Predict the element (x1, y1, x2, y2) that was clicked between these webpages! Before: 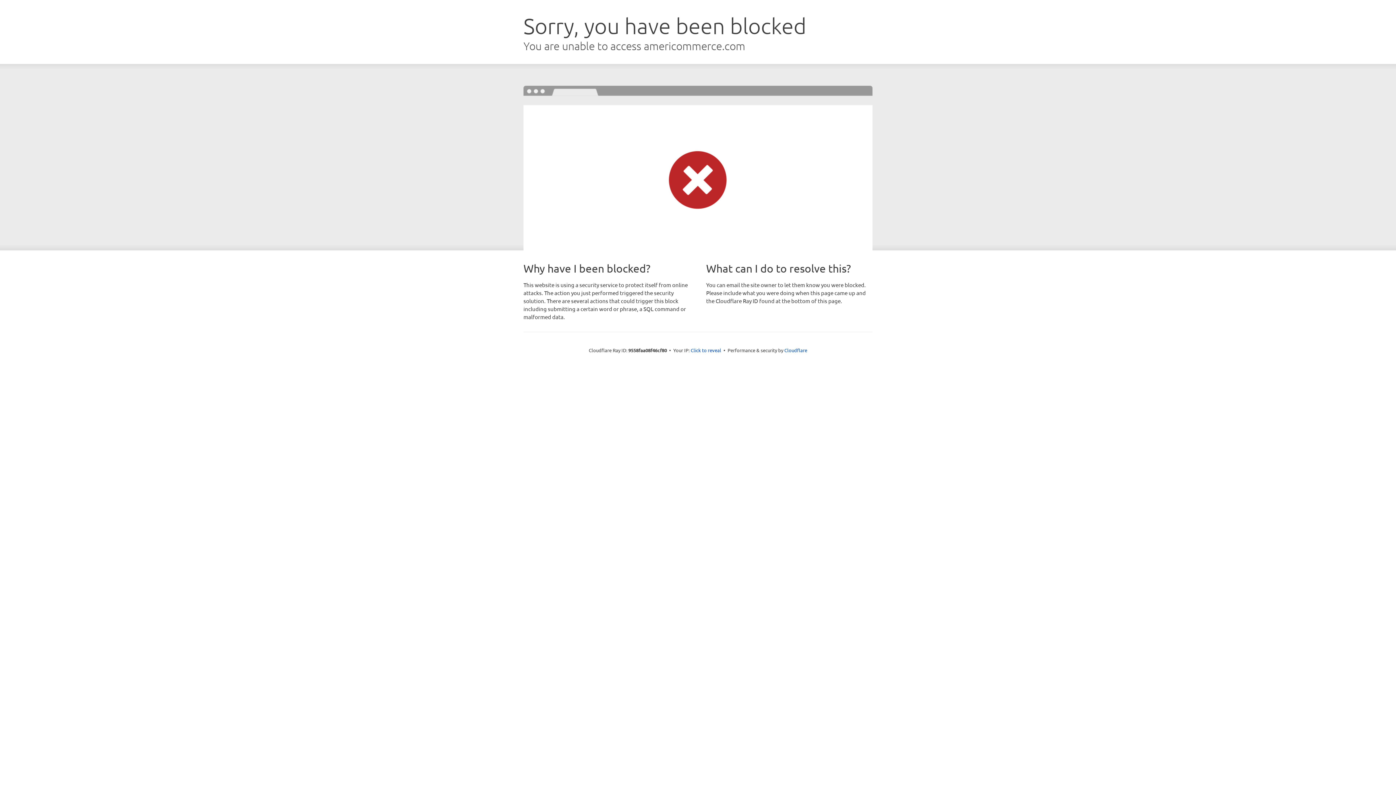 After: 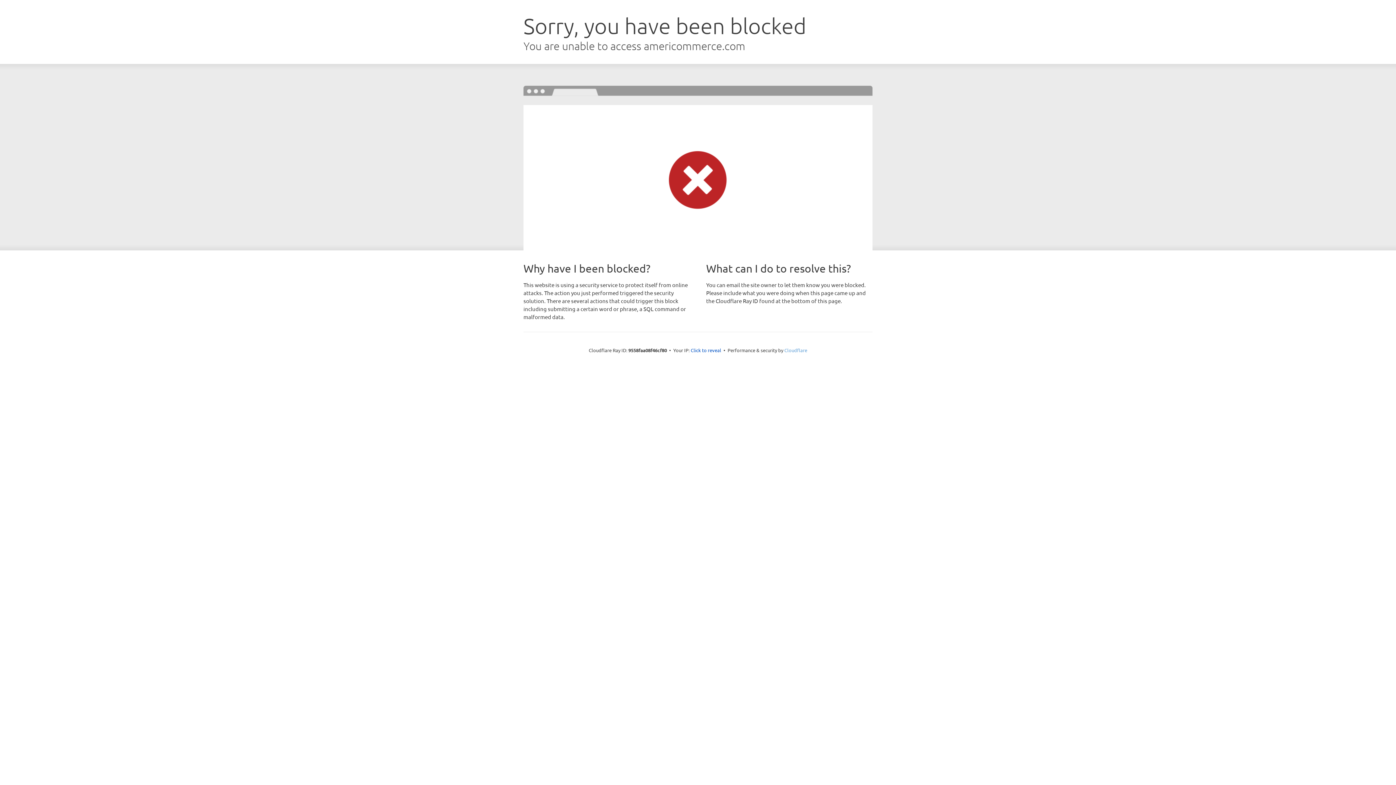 Action: label: Cloudflare bbox: (784, 347, 807, 353)